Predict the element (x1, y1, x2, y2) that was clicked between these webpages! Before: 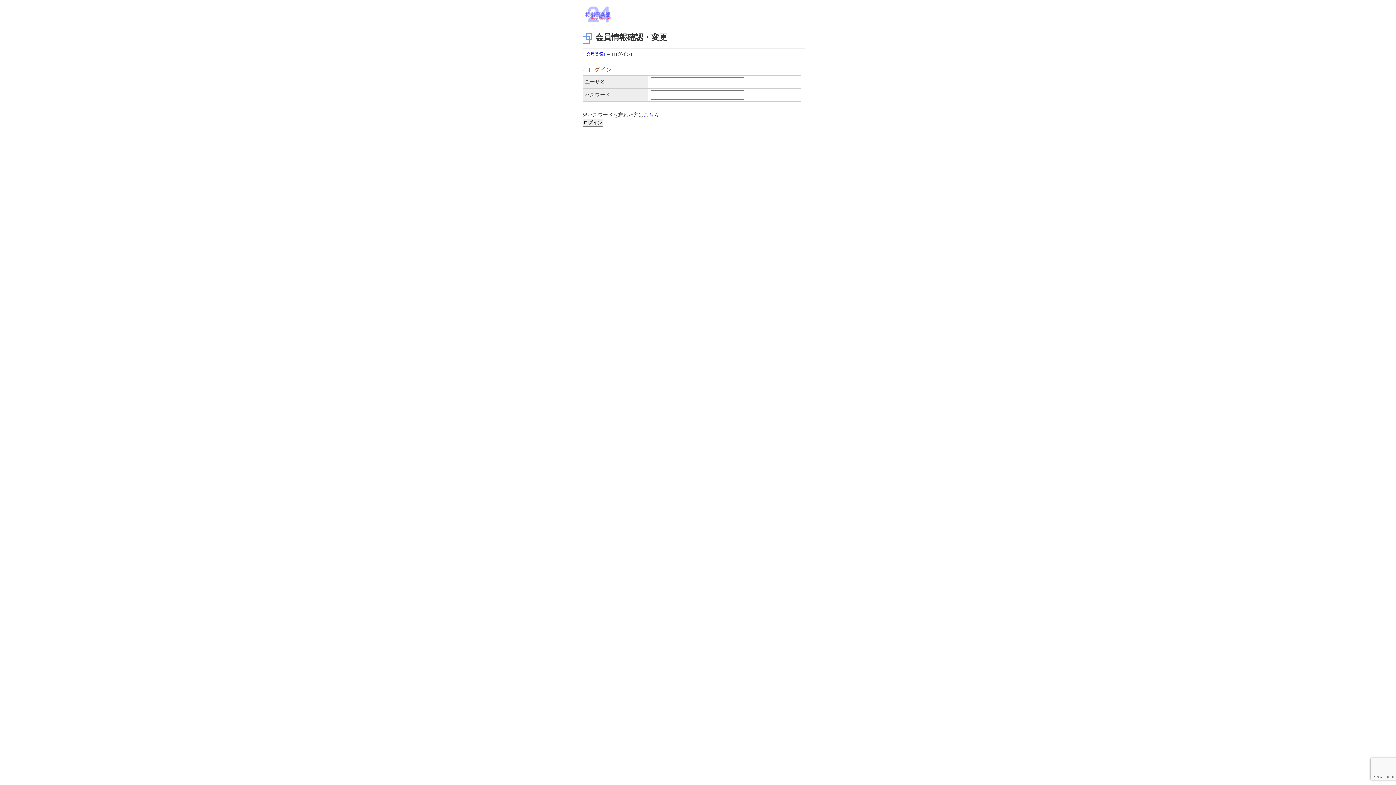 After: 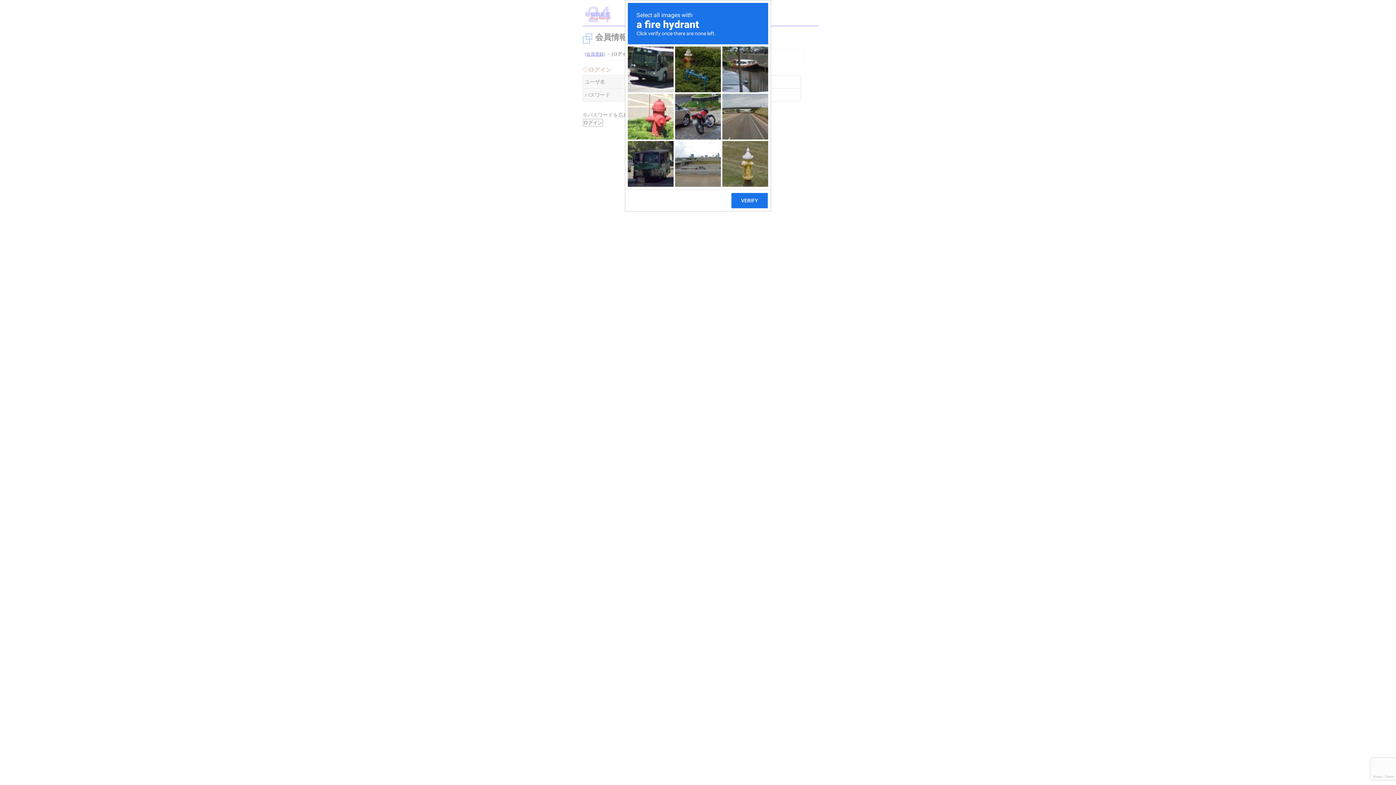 Action: bbox: (582, 118, 603, 126) label: ログイン